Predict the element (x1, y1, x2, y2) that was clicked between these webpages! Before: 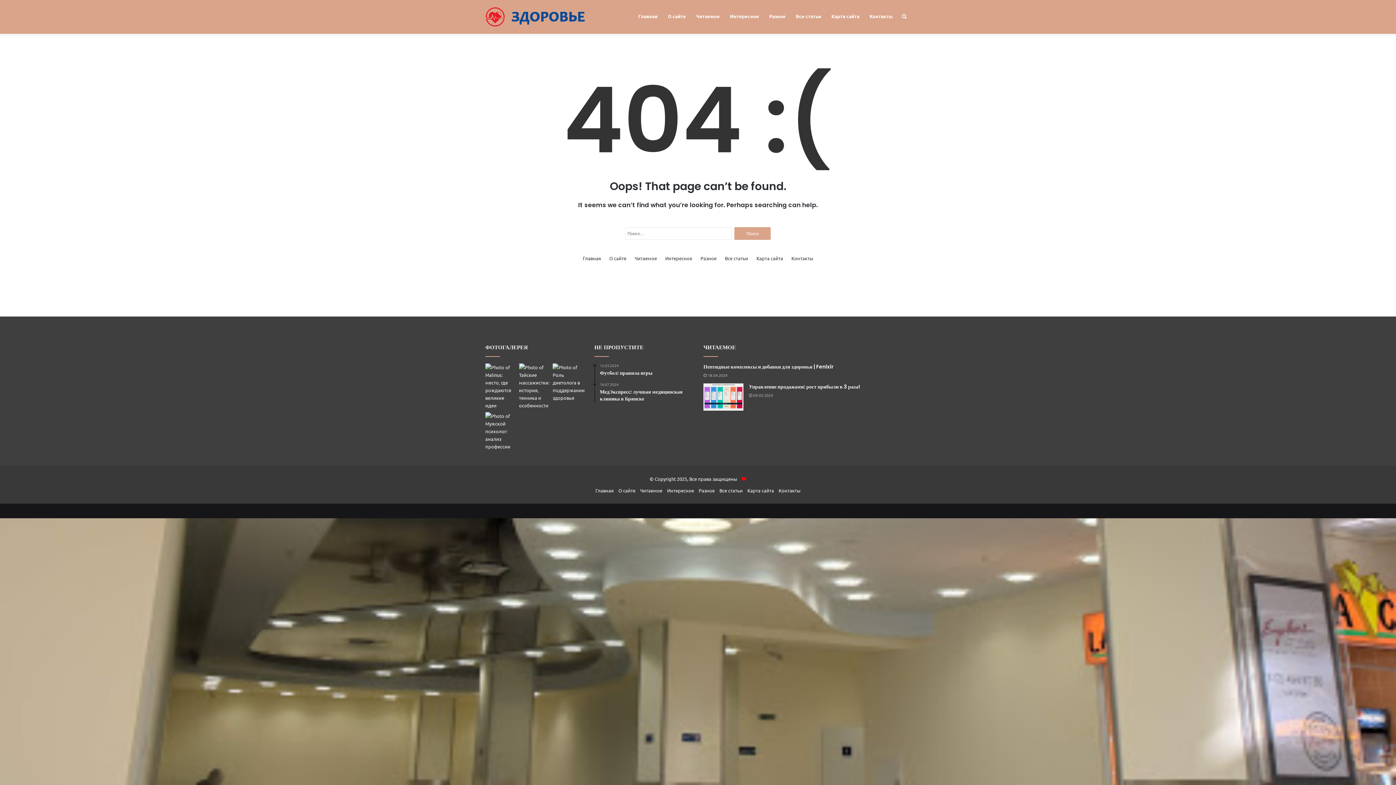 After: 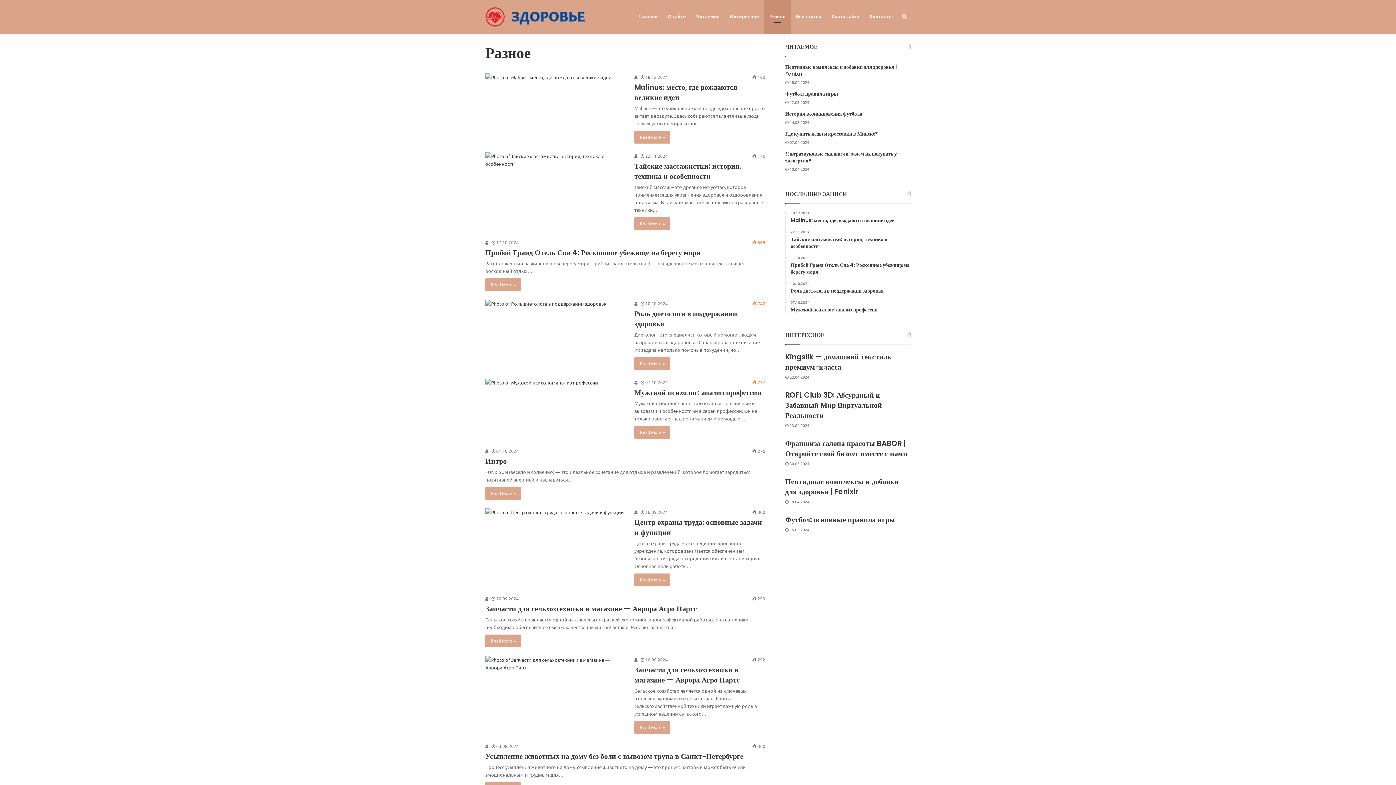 Action: label: Разное bbox: (764, 0, 790, 32)